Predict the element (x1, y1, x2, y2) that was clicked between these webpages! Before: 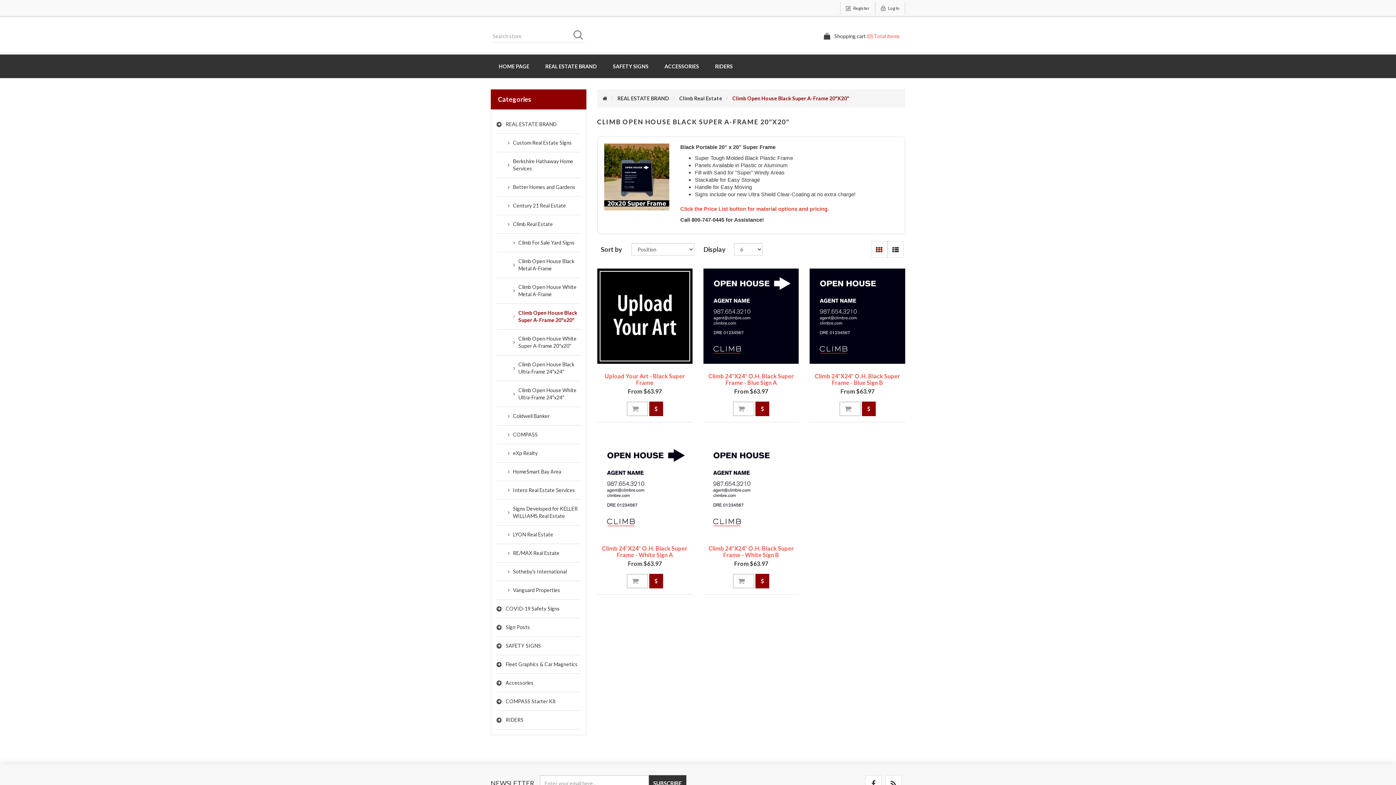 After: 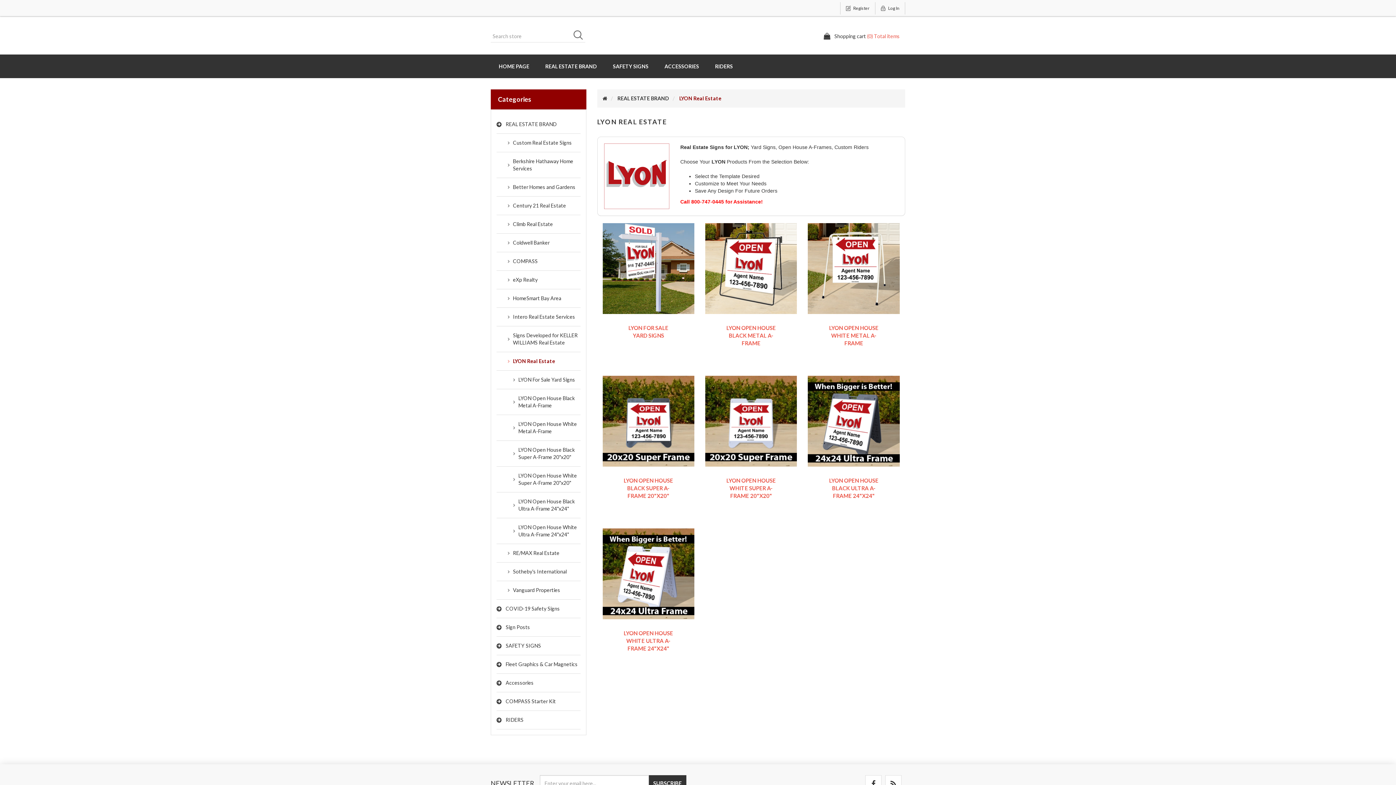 Action: label: LYON Real Estate bbox: (496, 525, 580, 544)